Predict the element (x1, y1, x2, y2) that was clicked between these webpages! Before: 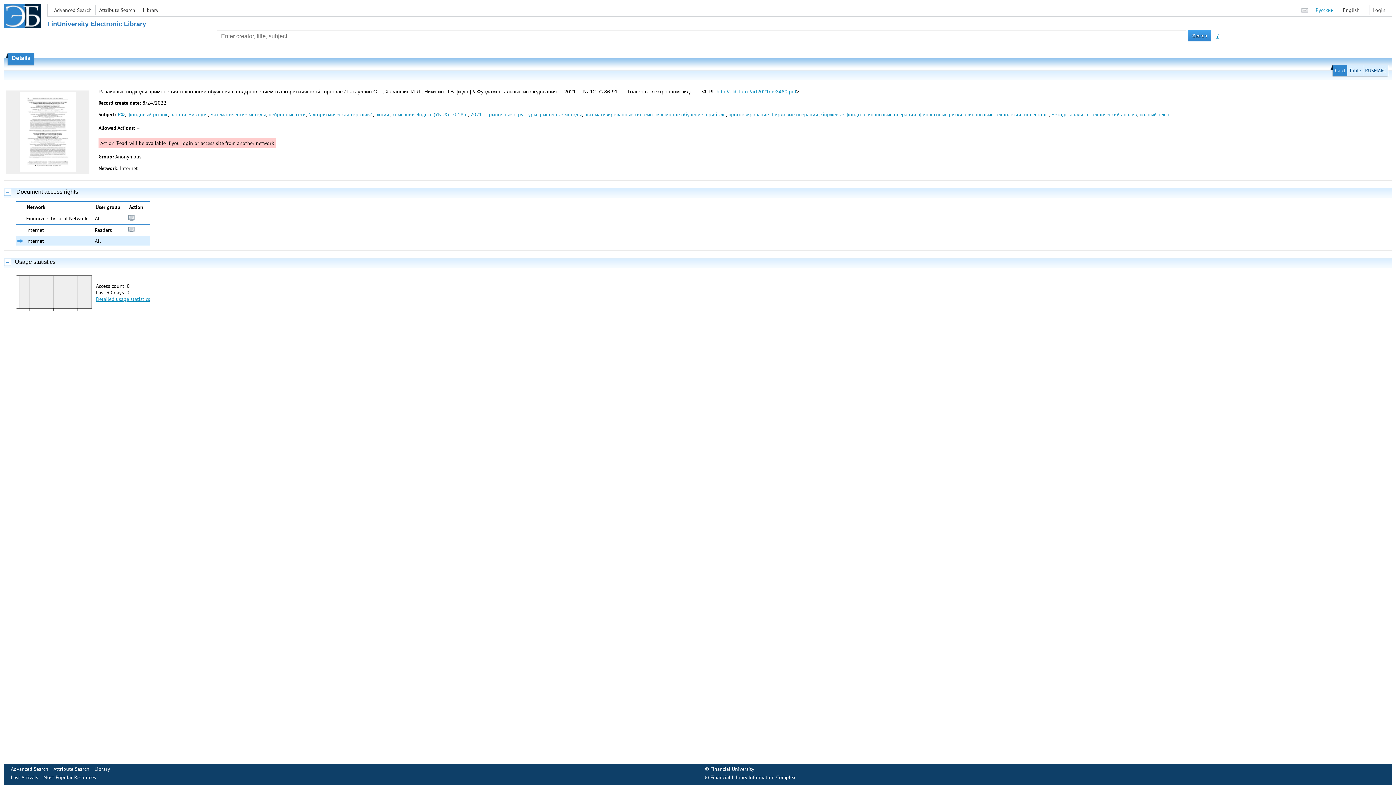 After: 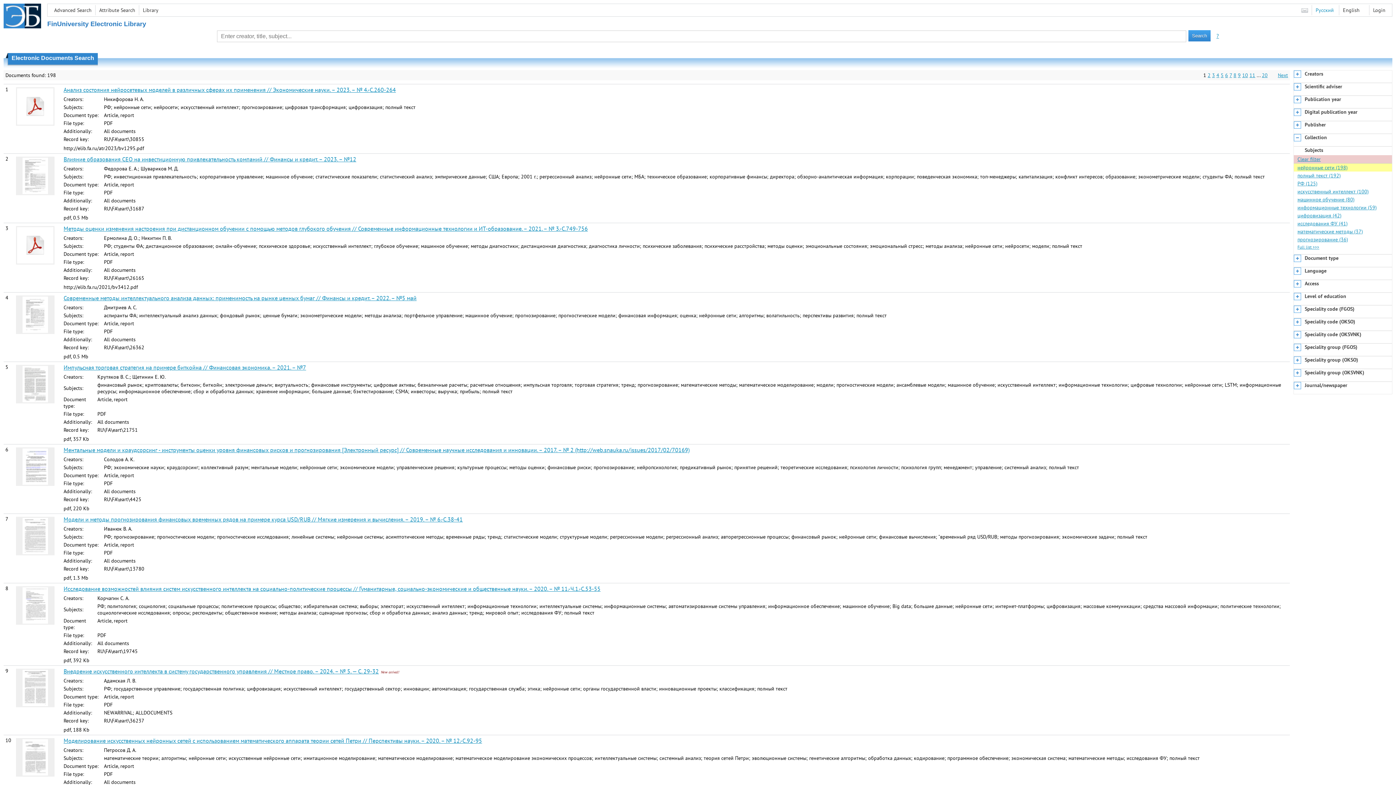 Action: bbox: (268, 111, 305, 117) label: нейронные сети